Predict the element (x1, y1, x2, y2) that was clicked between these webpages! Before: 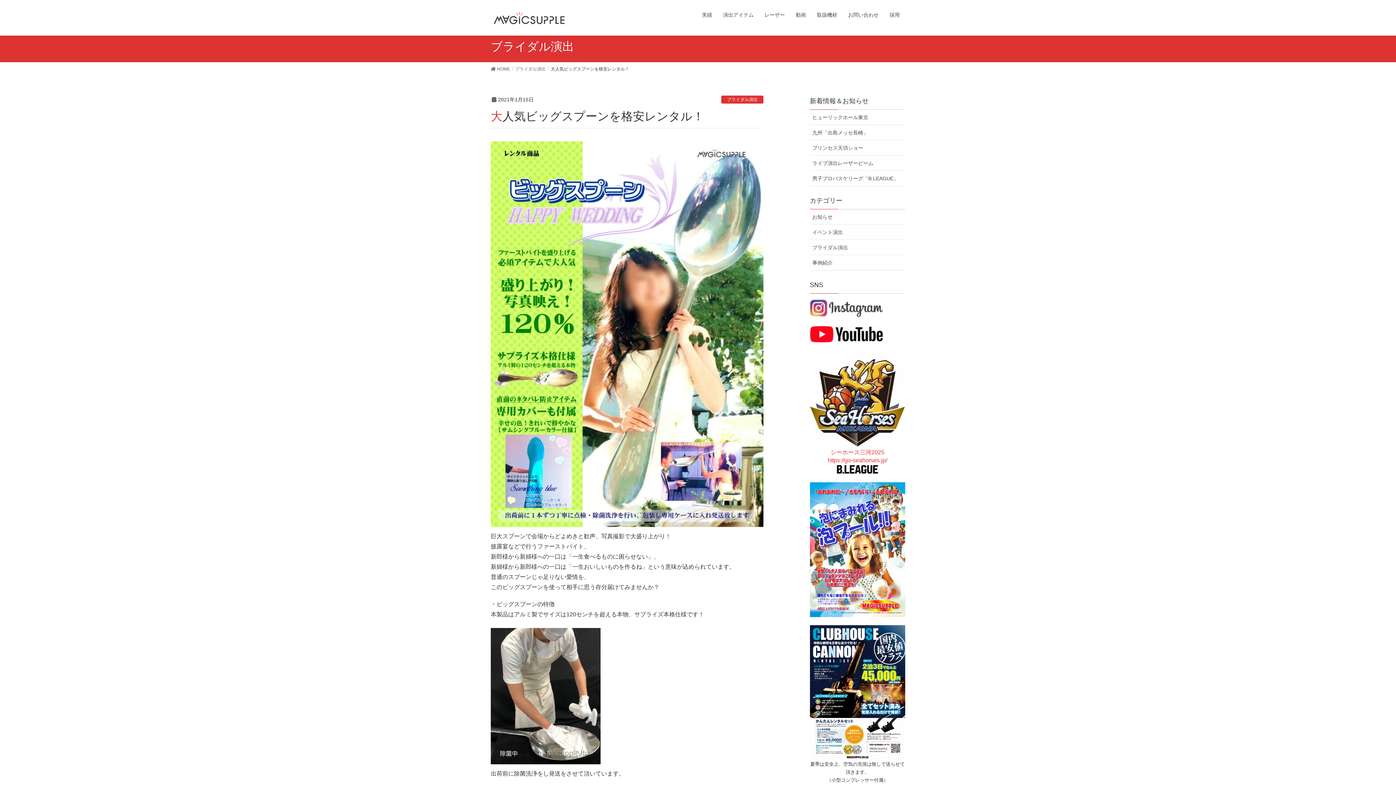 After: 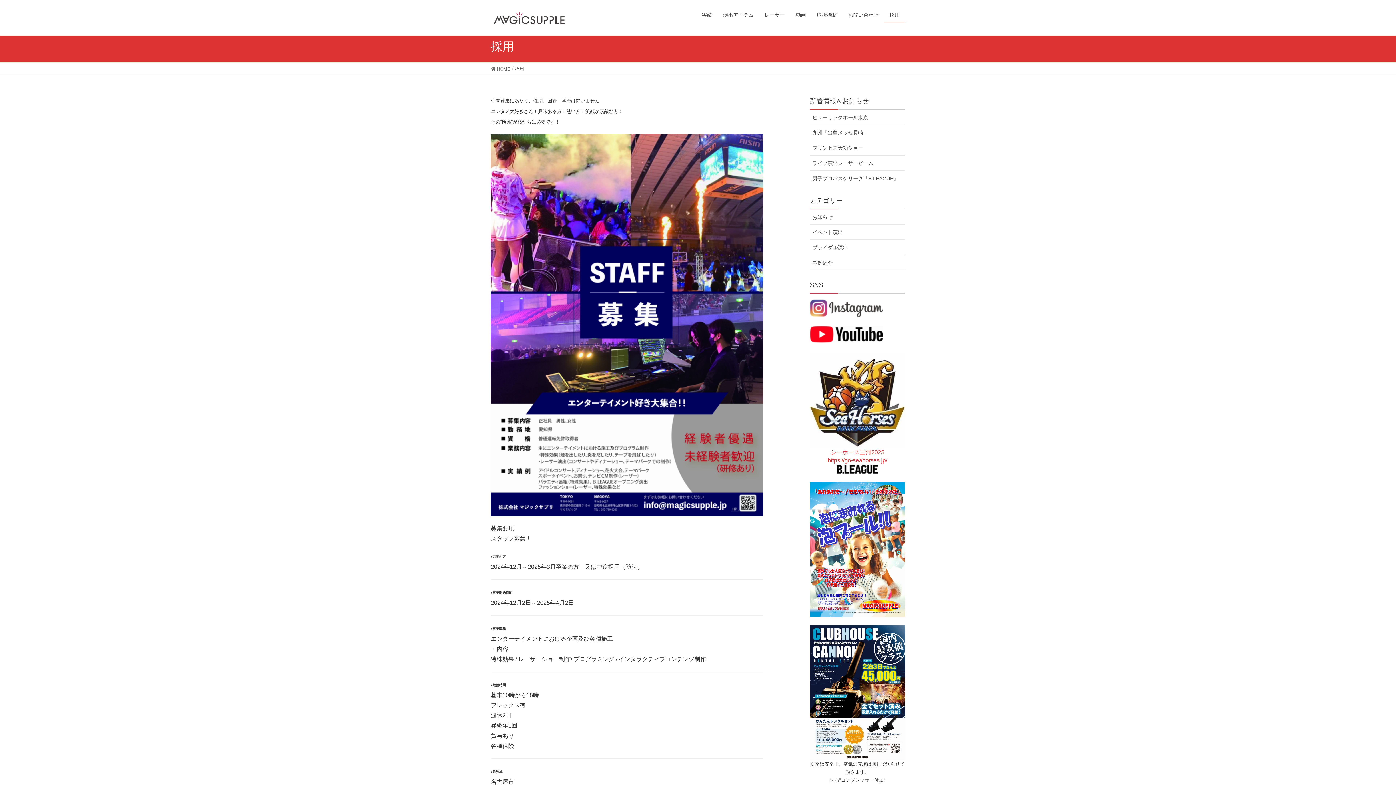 Action: label: 採用 bbox: (884, 7, 905, 22)